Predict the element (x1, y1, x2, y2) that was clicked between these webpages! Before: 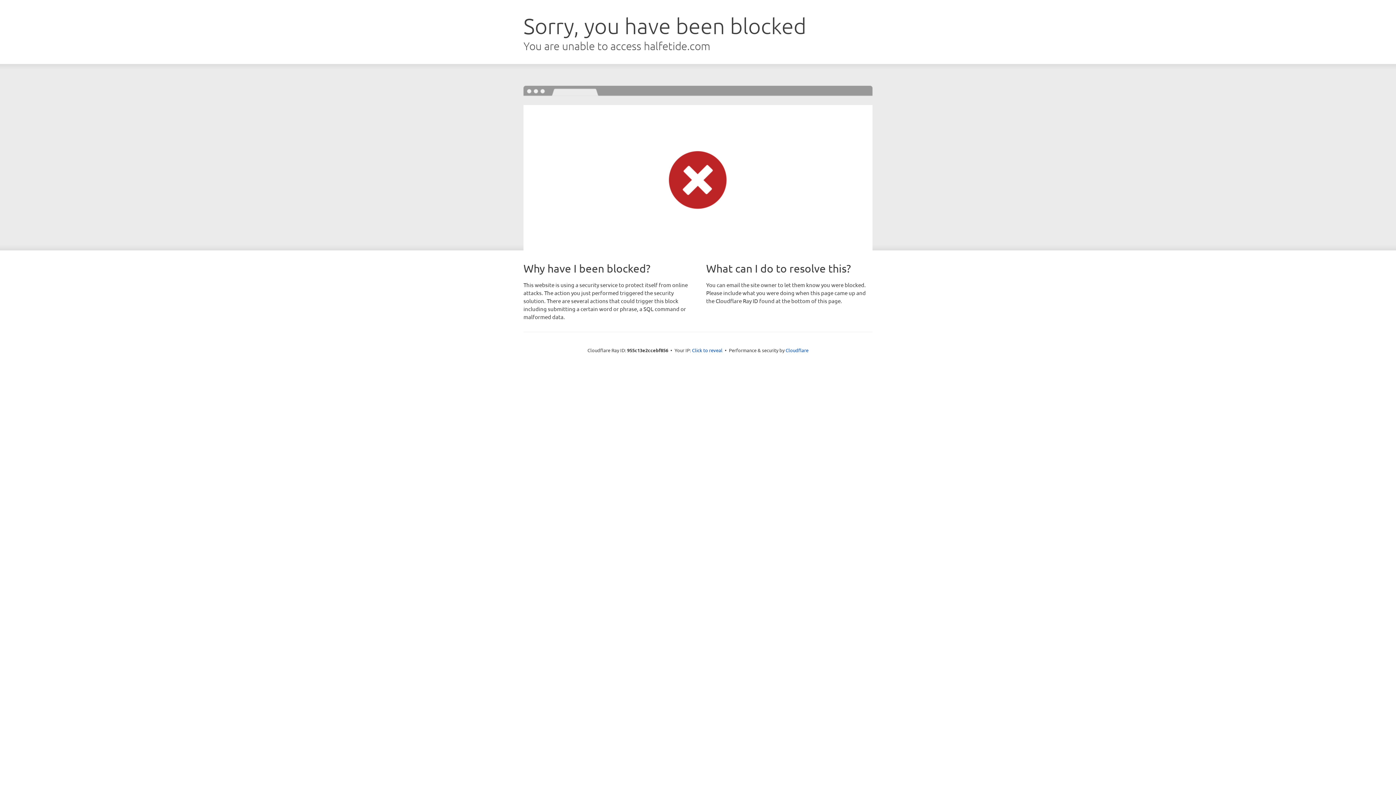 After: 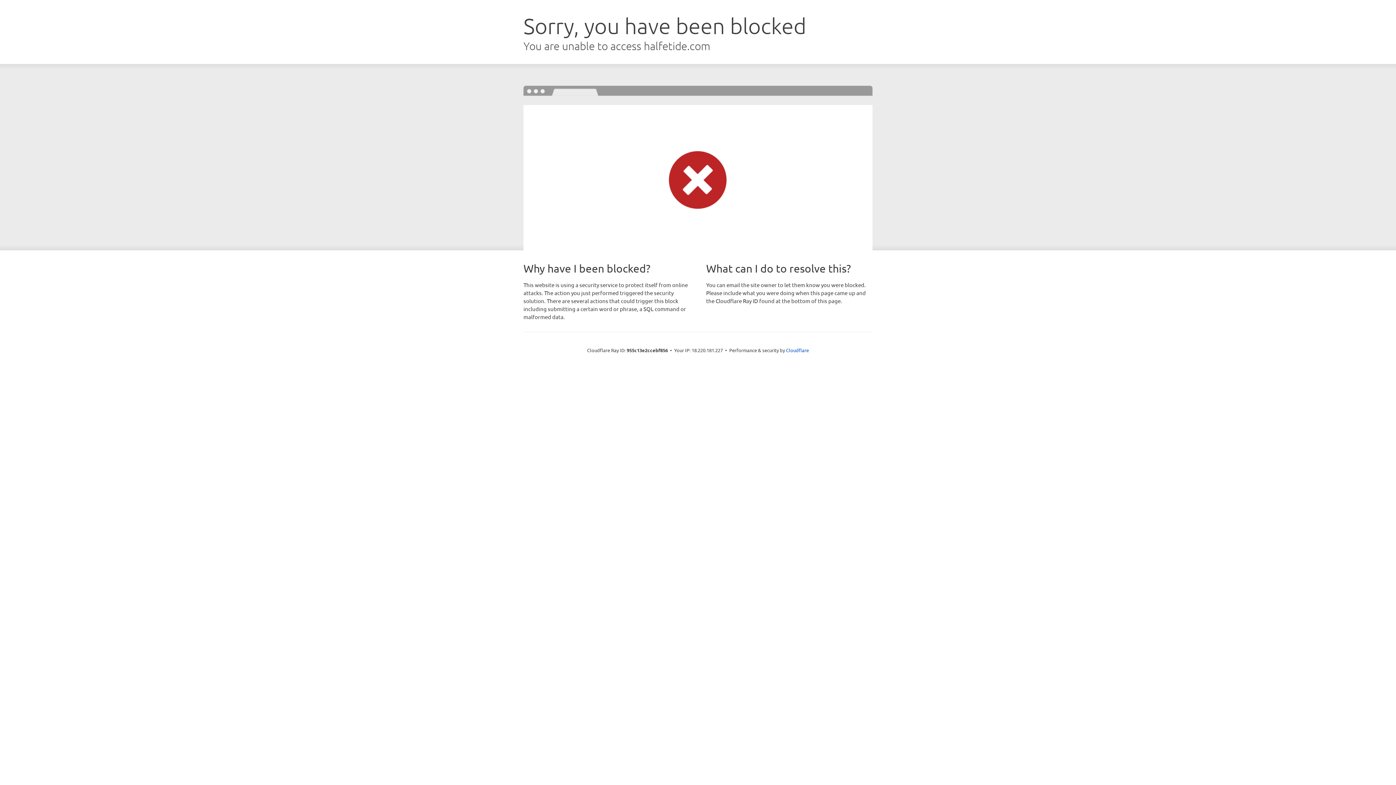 Action: bbox: (692, 346, 722, 353) label: Click to reveal